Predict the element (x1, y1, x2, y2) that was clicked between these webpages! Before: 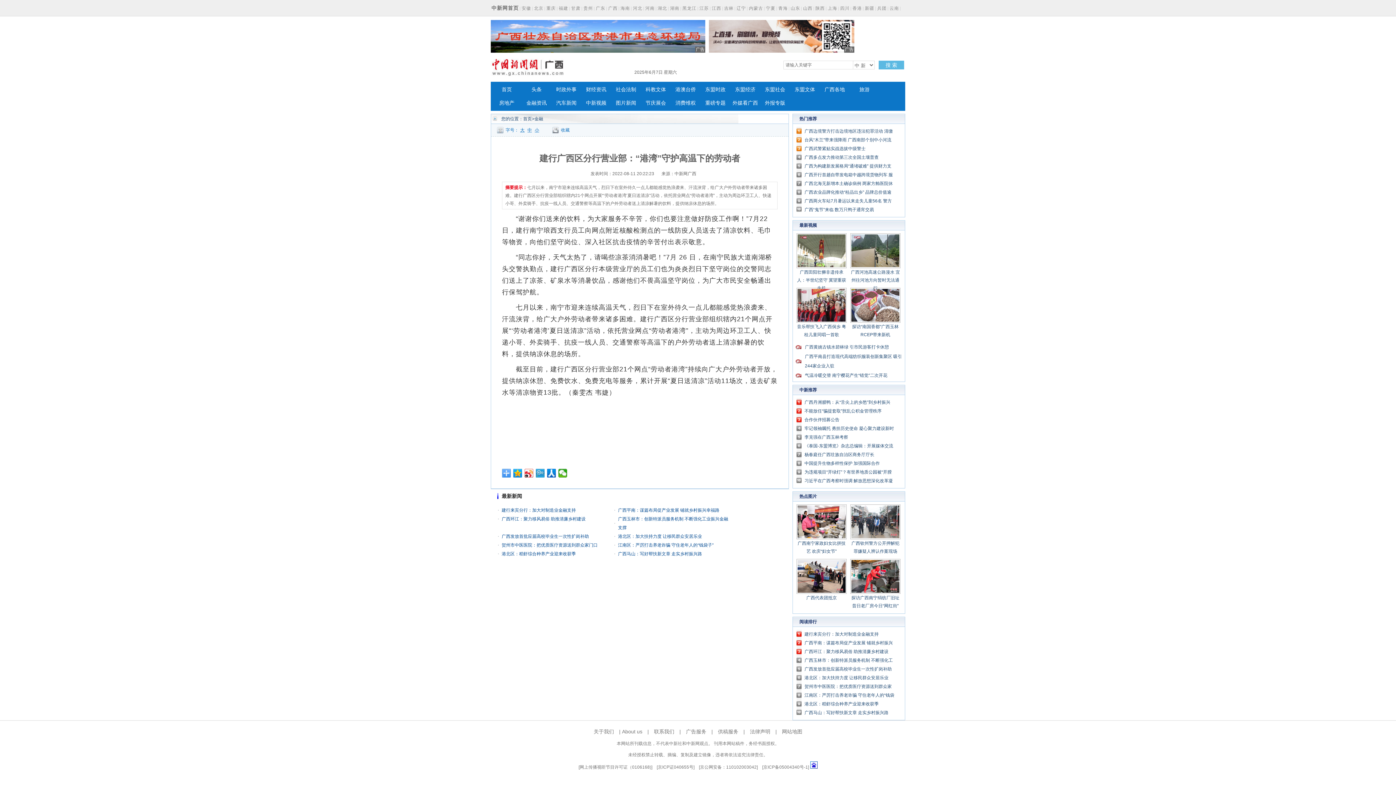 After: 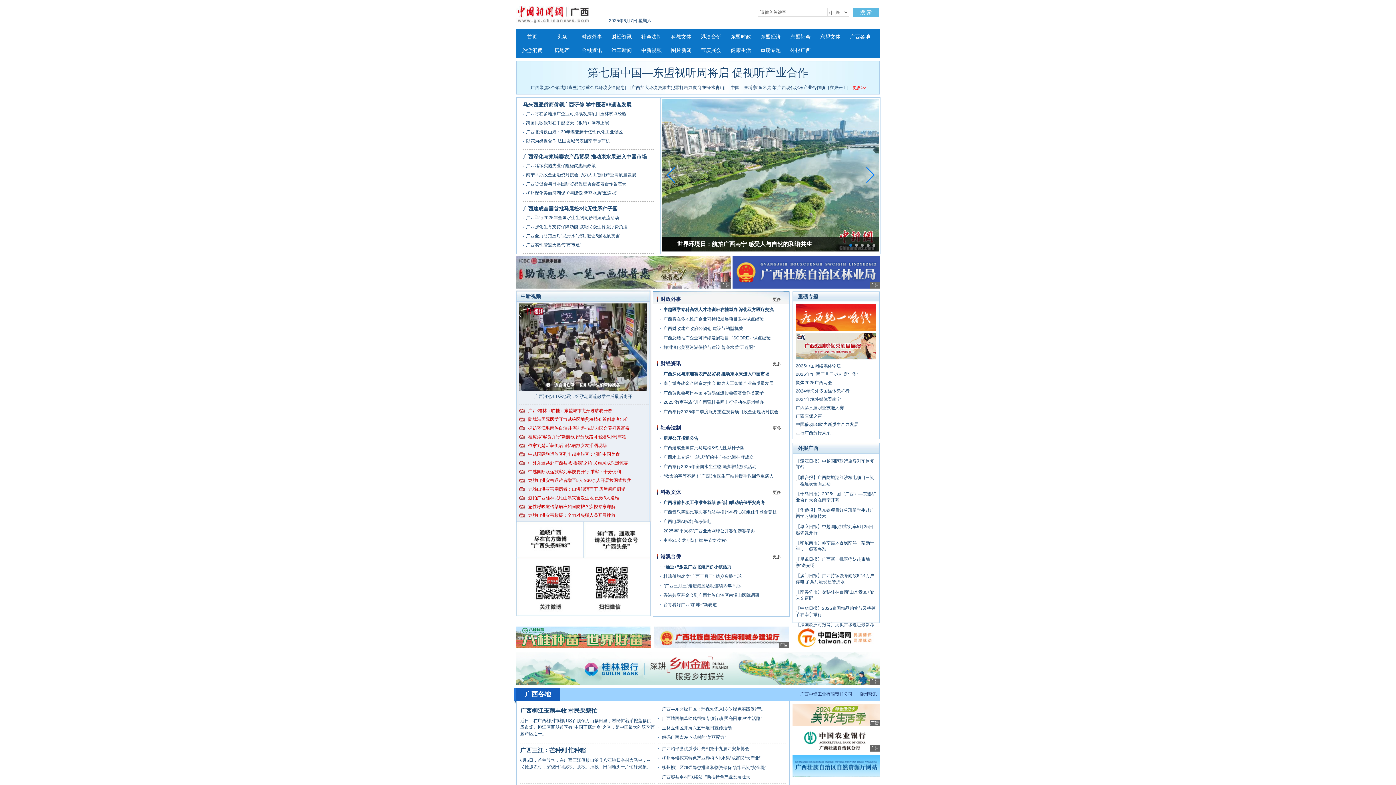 Action: bbox: (608, 5, 617, 10) label: 广西